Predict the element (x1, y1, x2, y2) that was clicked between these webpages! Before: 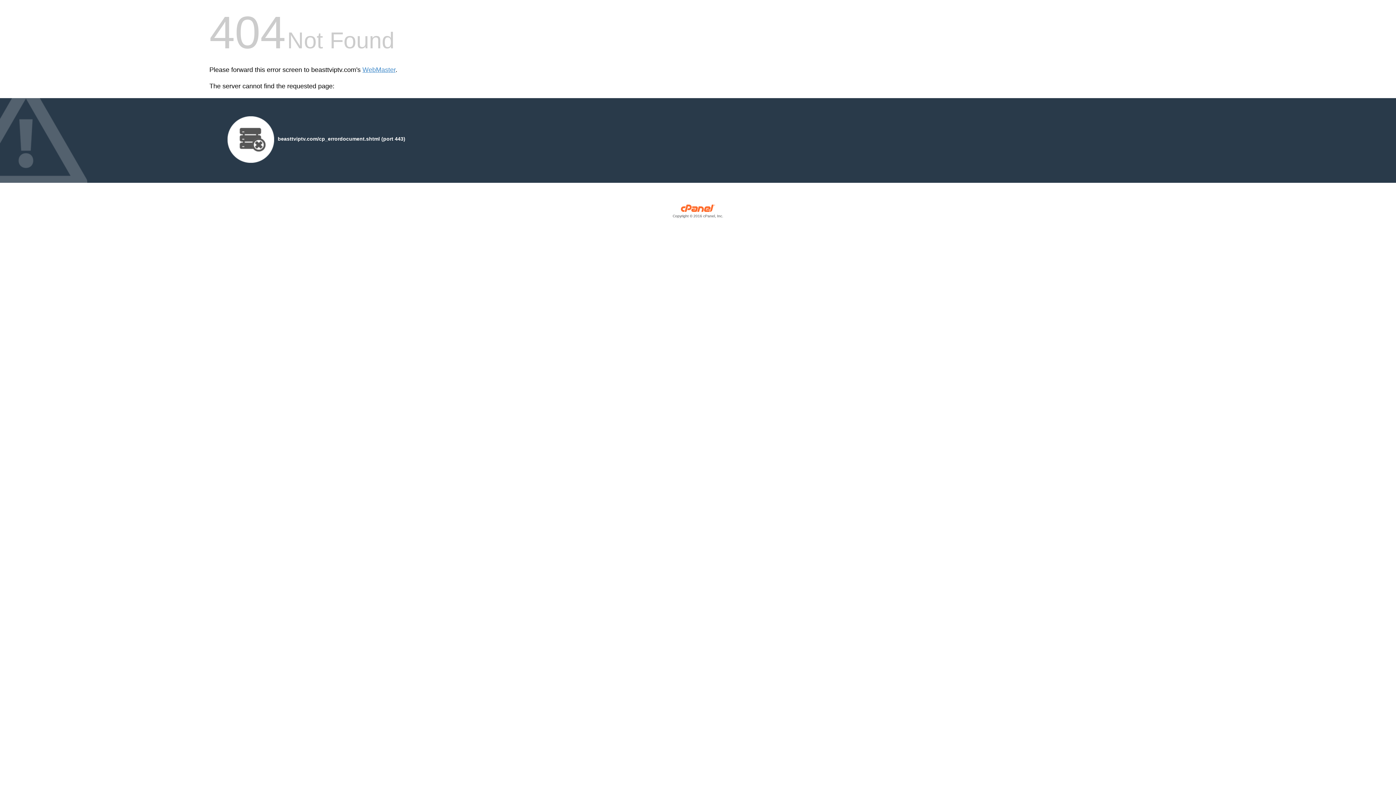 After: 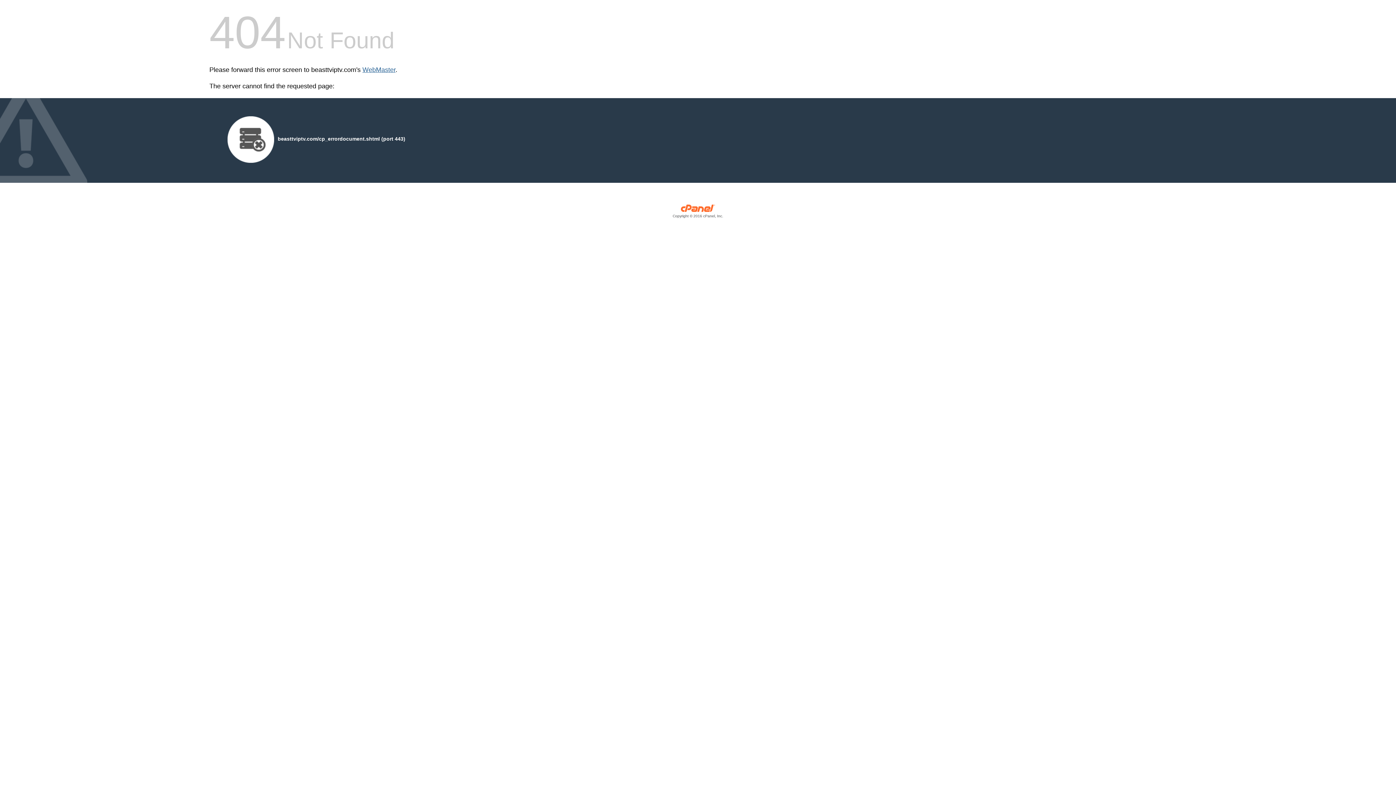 Action: label: WebMaster bbox: (362, 66, 395, 73)